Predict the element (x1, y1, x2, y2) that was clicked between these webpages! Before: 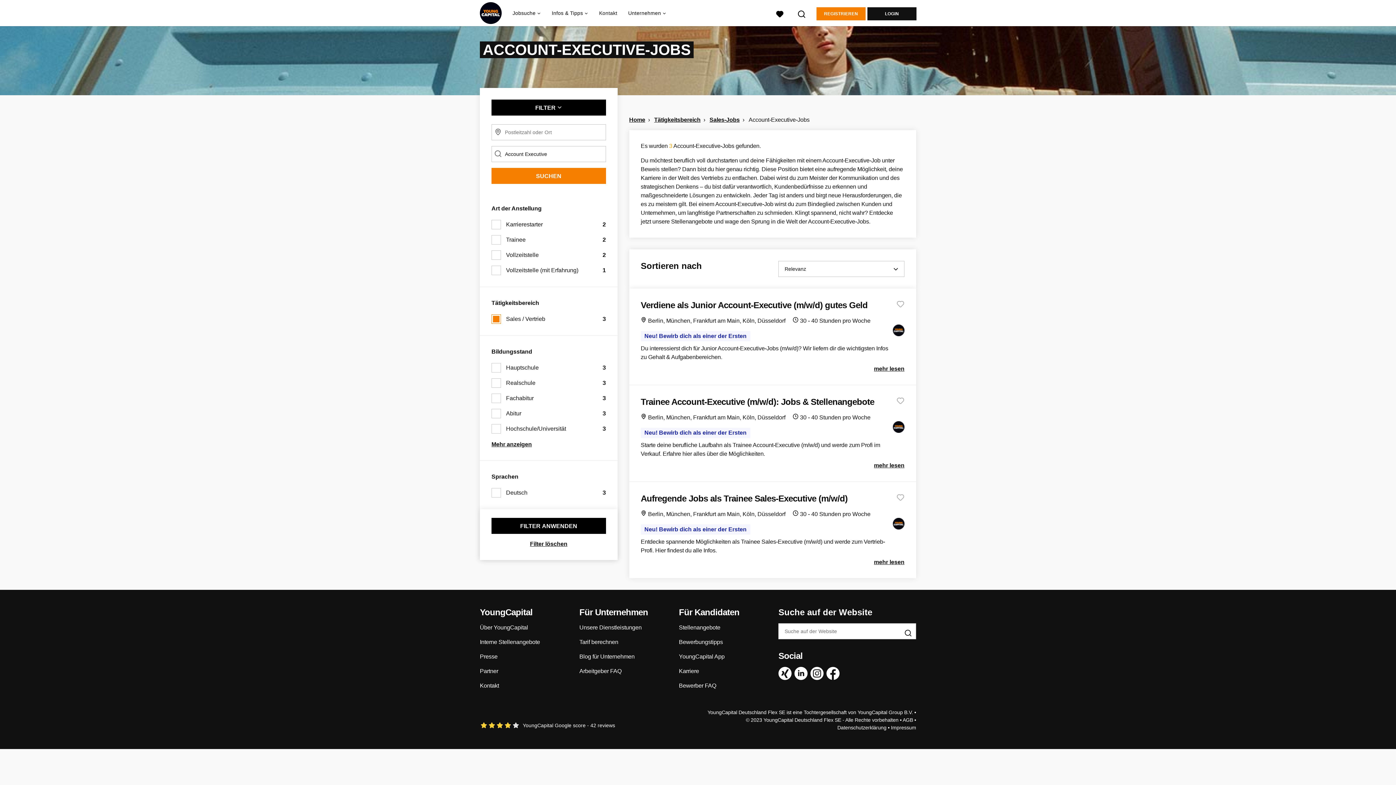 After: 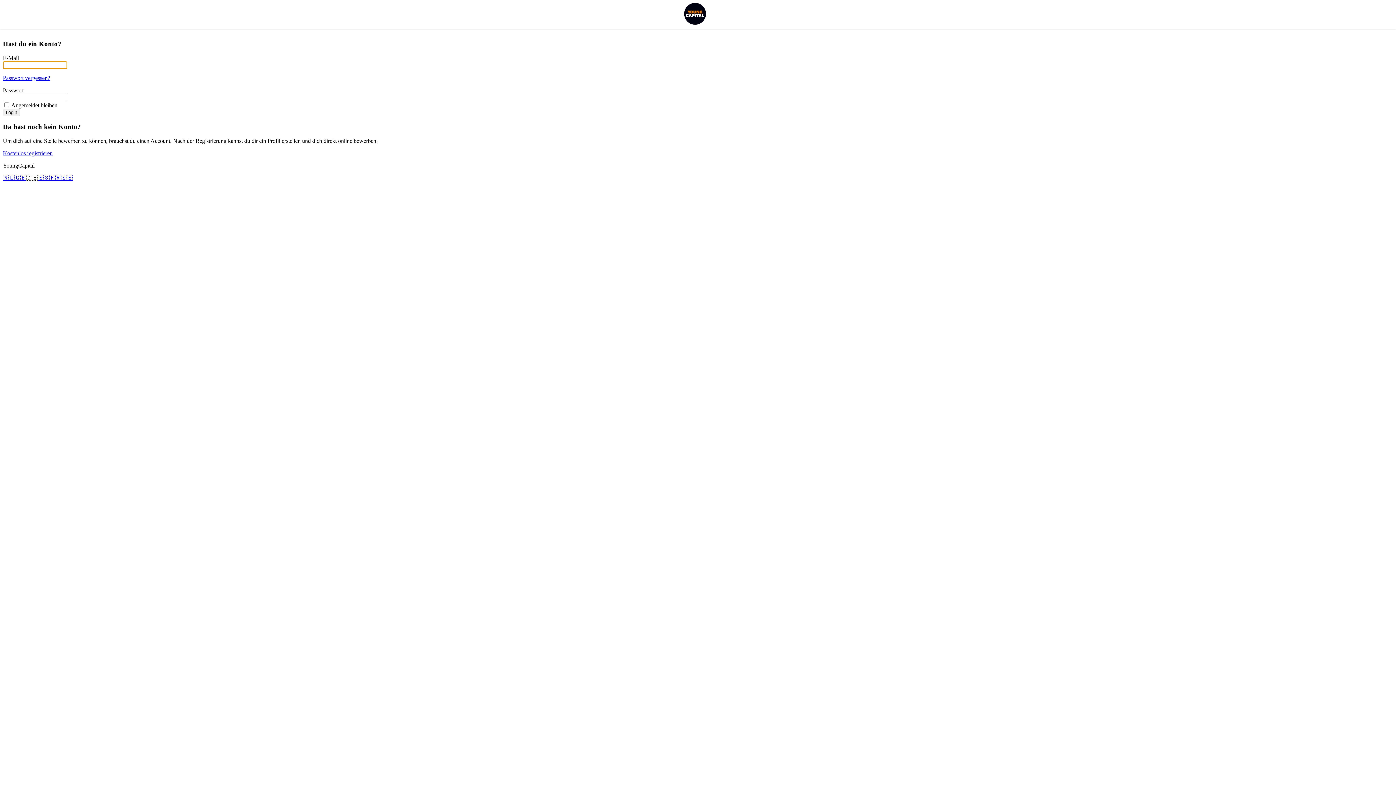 Action: label: LOGIN bbox: (867, 7, 916, 20)